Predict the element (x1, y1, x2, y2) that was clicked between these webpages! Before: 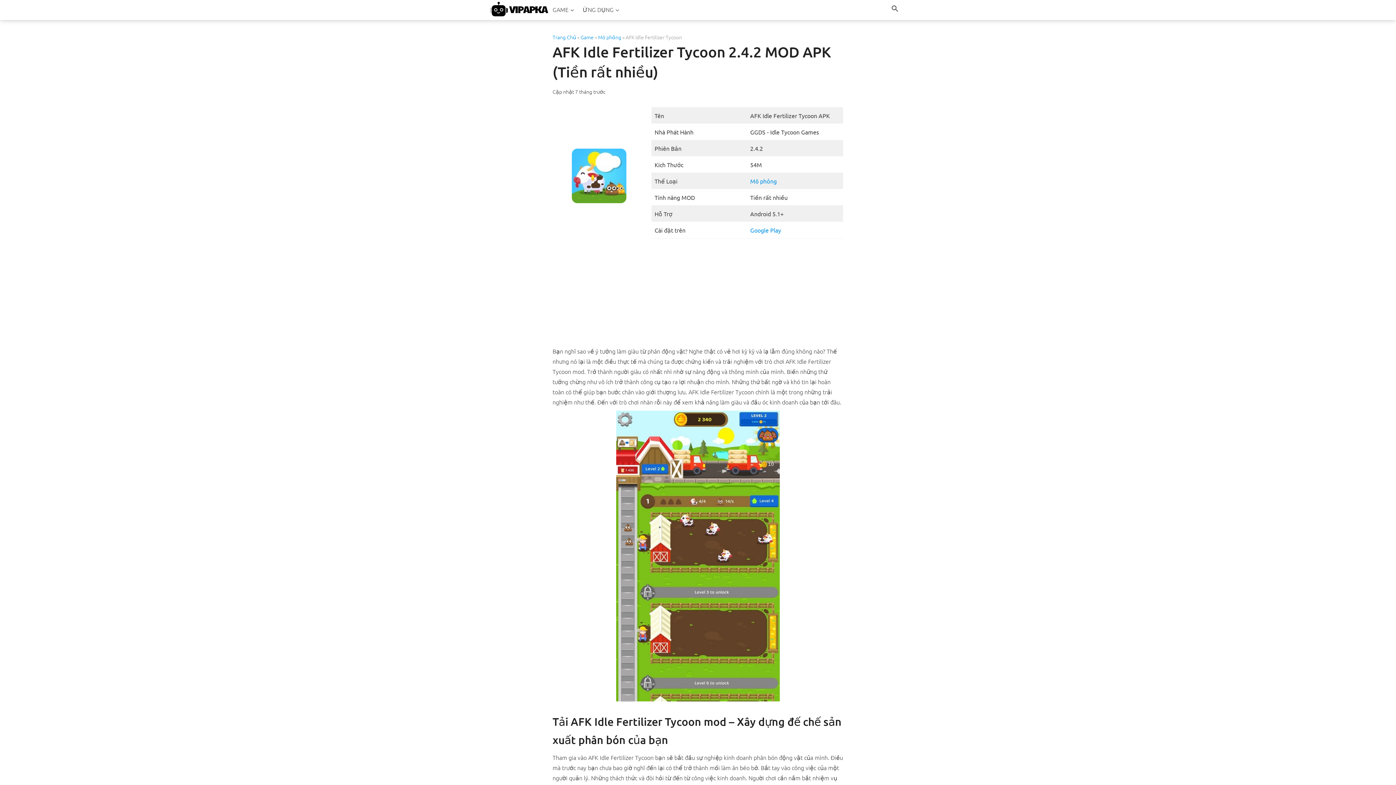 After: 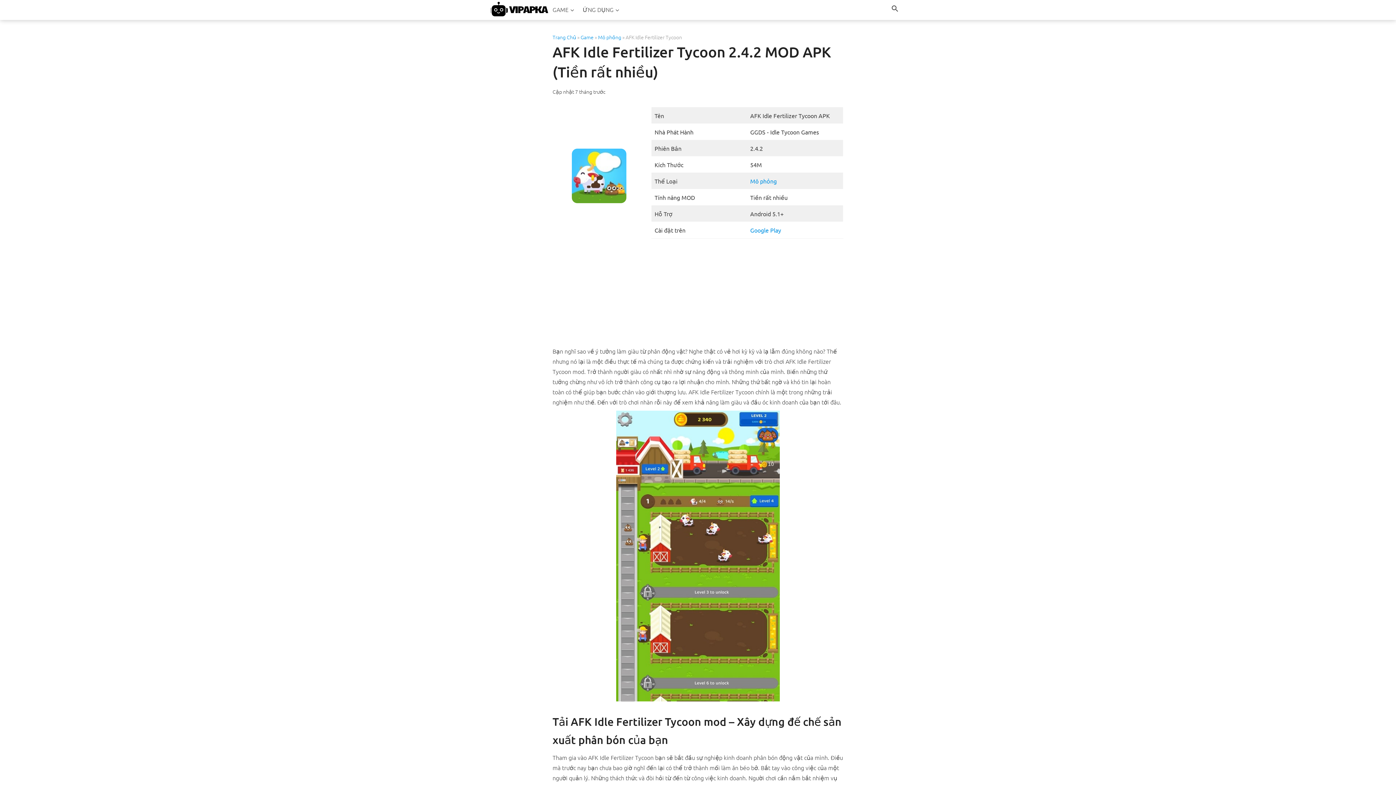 Action: bbox: (750, 226, 781, 233) label: Google Play